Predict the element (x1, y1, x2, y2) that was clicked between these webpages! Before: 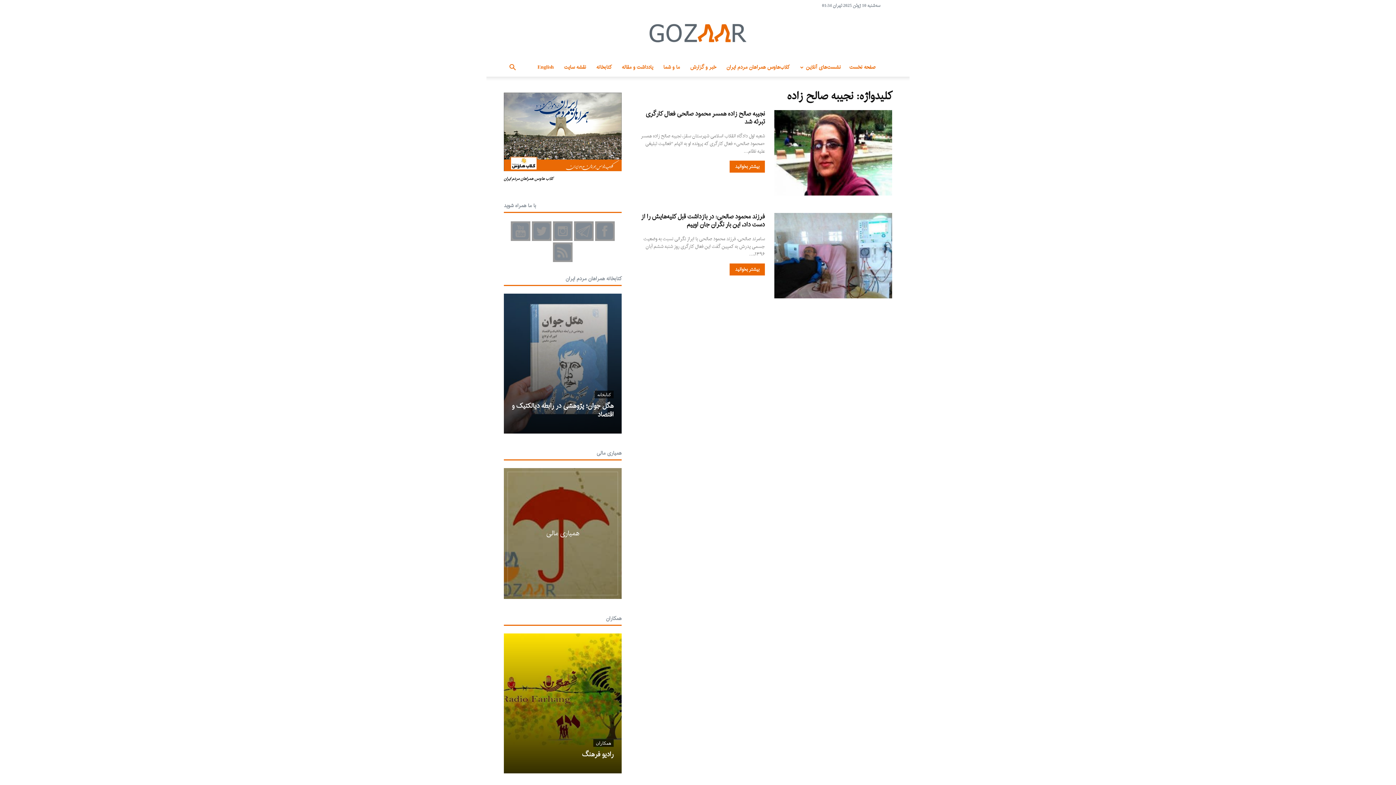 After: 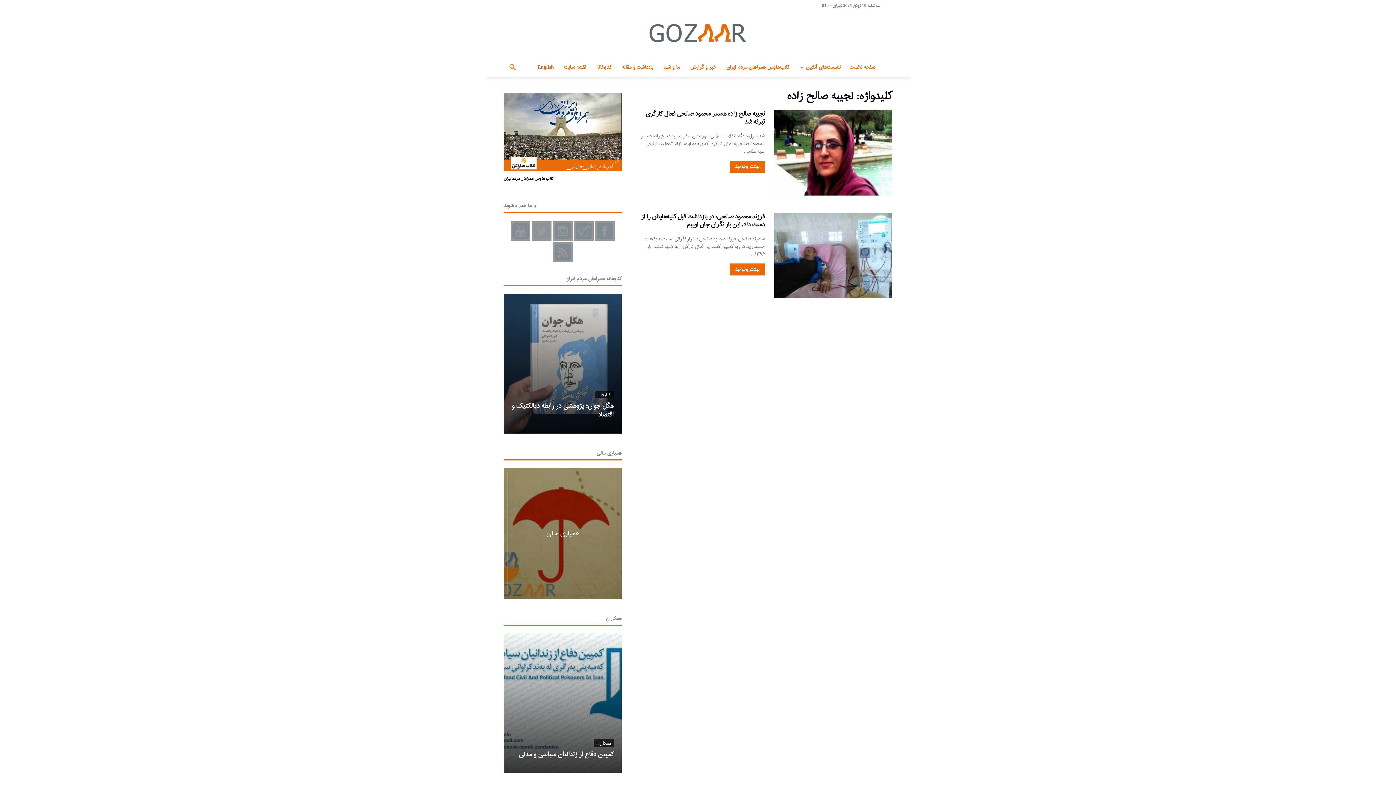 Action: bbox: (532, 221, 551, 241)